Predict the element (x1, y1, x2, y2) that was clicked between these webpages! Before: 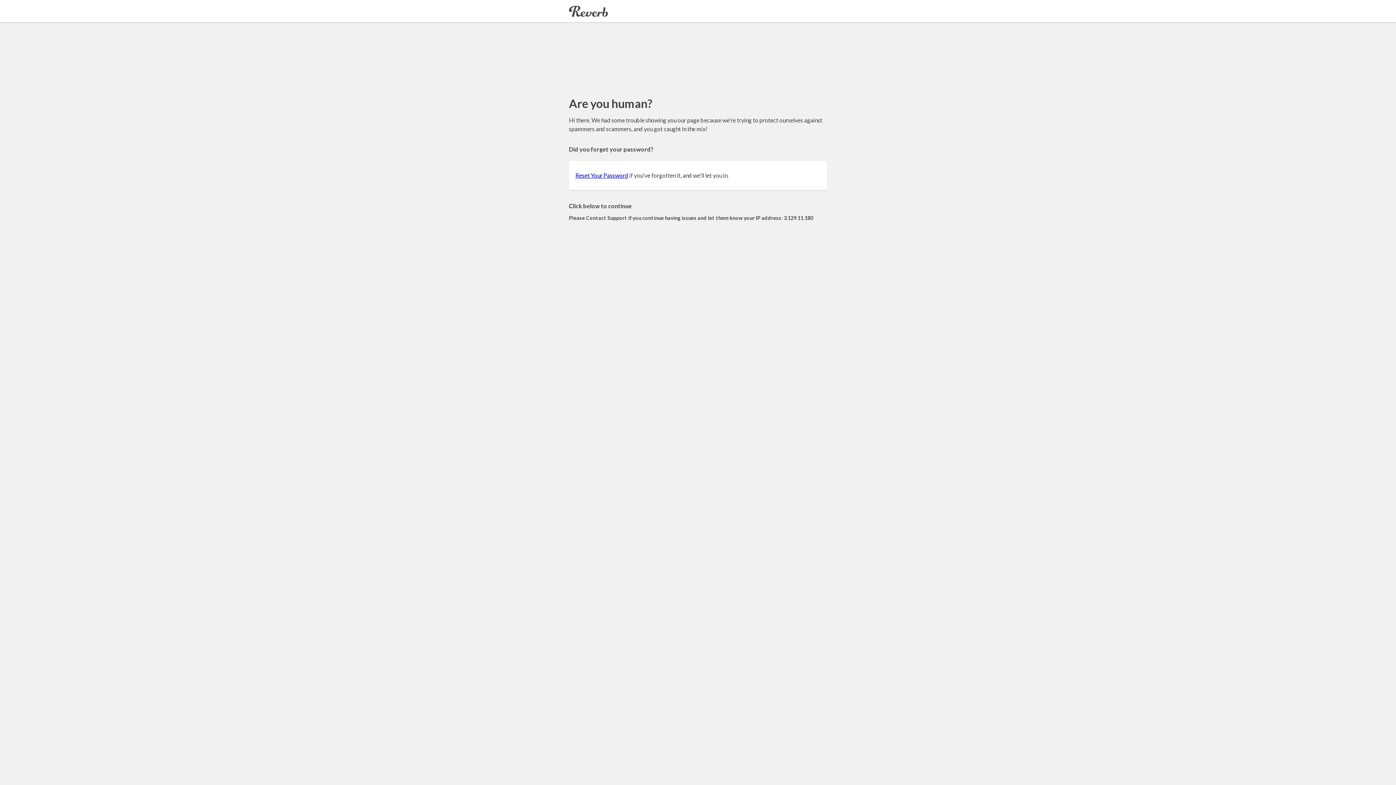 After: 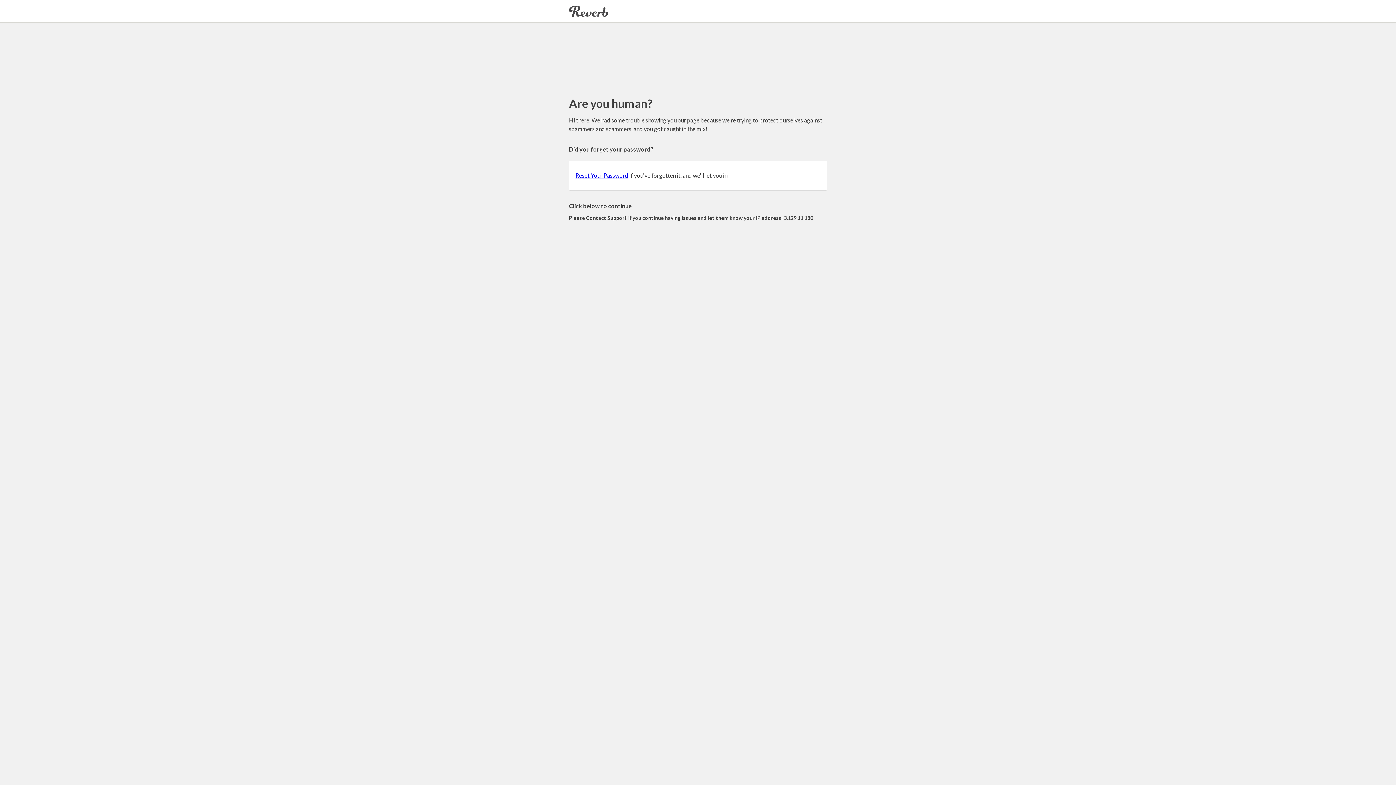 Action: label: Reset Your Password bbox: (575, 172, 628, 178)